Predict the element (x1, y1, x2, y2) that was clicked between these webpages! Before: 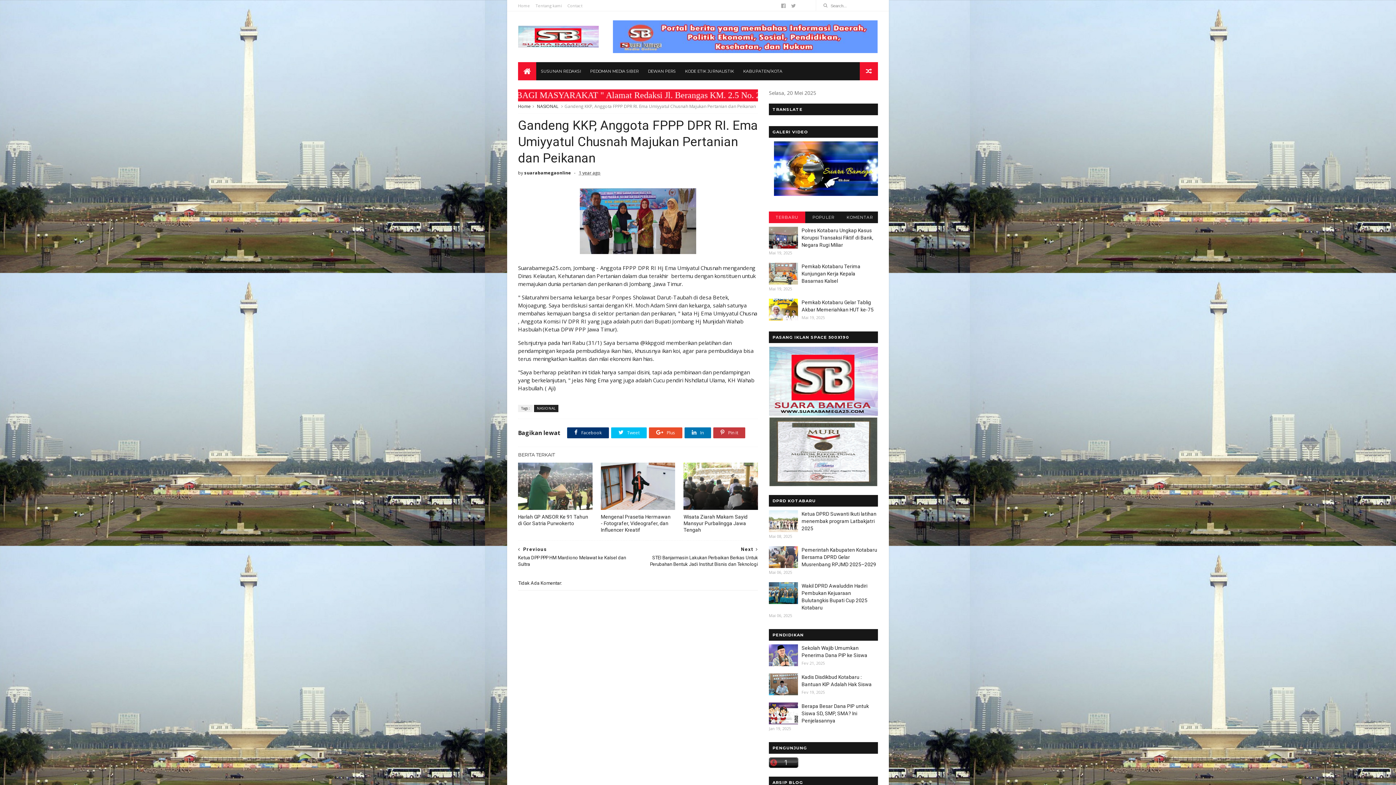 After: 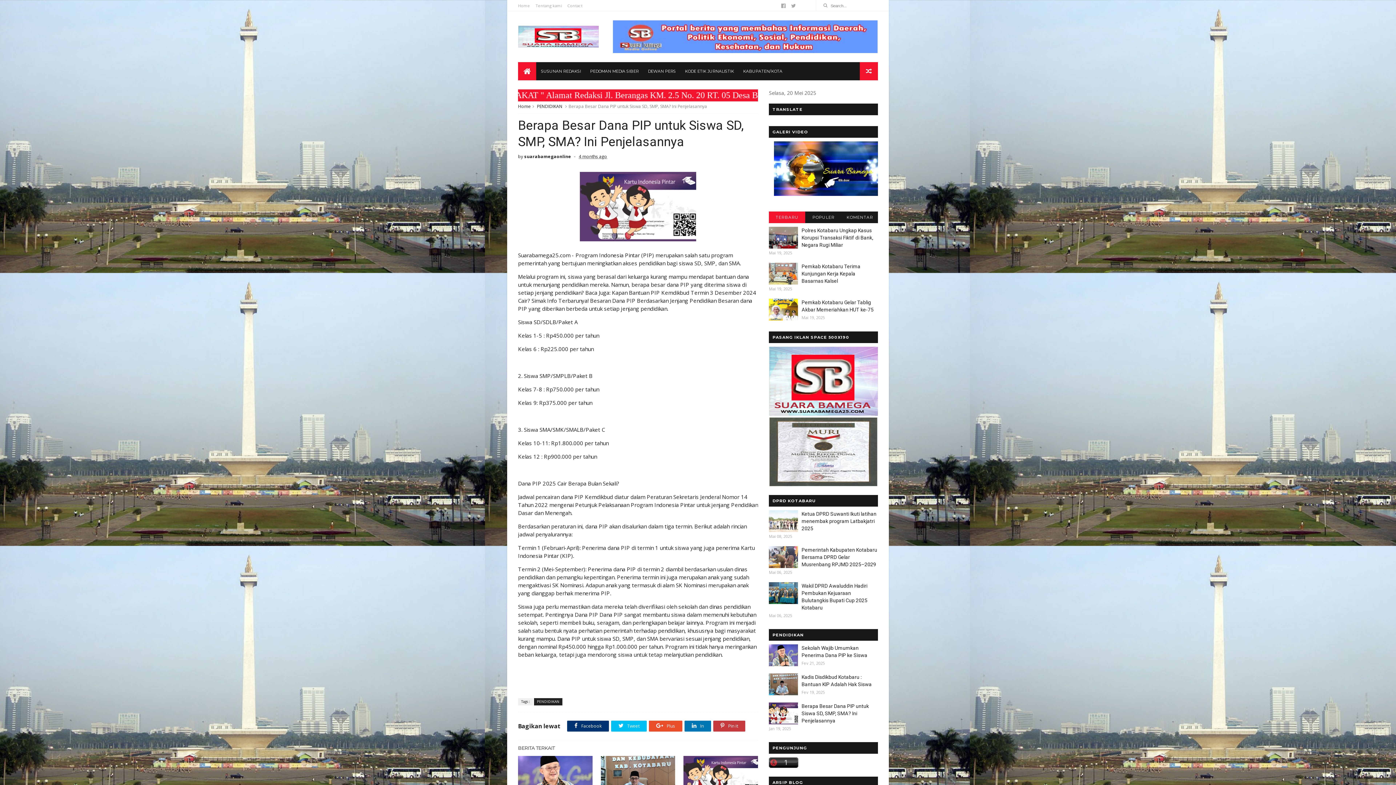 Action: label: Berapa Besar Dana PIP untuk Siswa SD, SMP, SMA? Ini Penjelasannya bbox: (801, 703, 869, 724)